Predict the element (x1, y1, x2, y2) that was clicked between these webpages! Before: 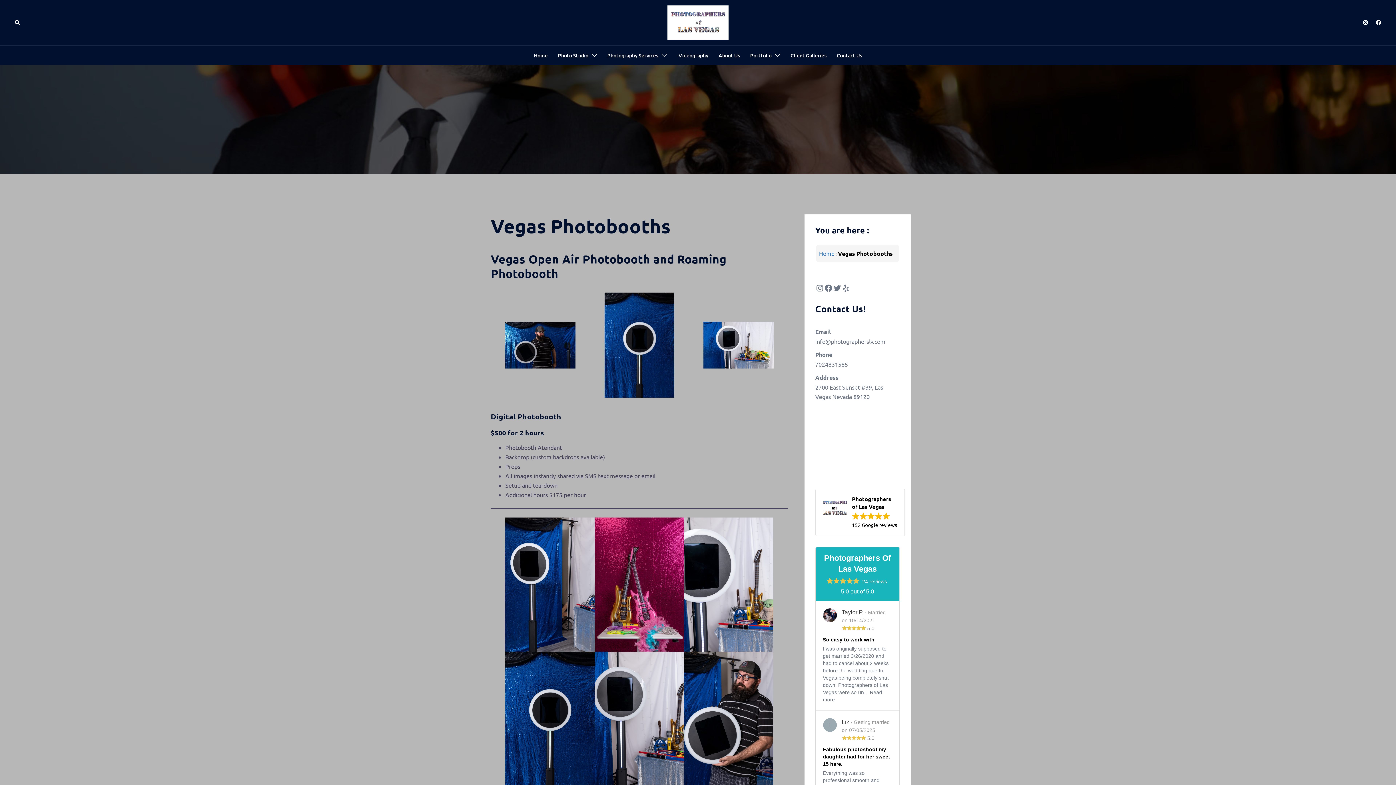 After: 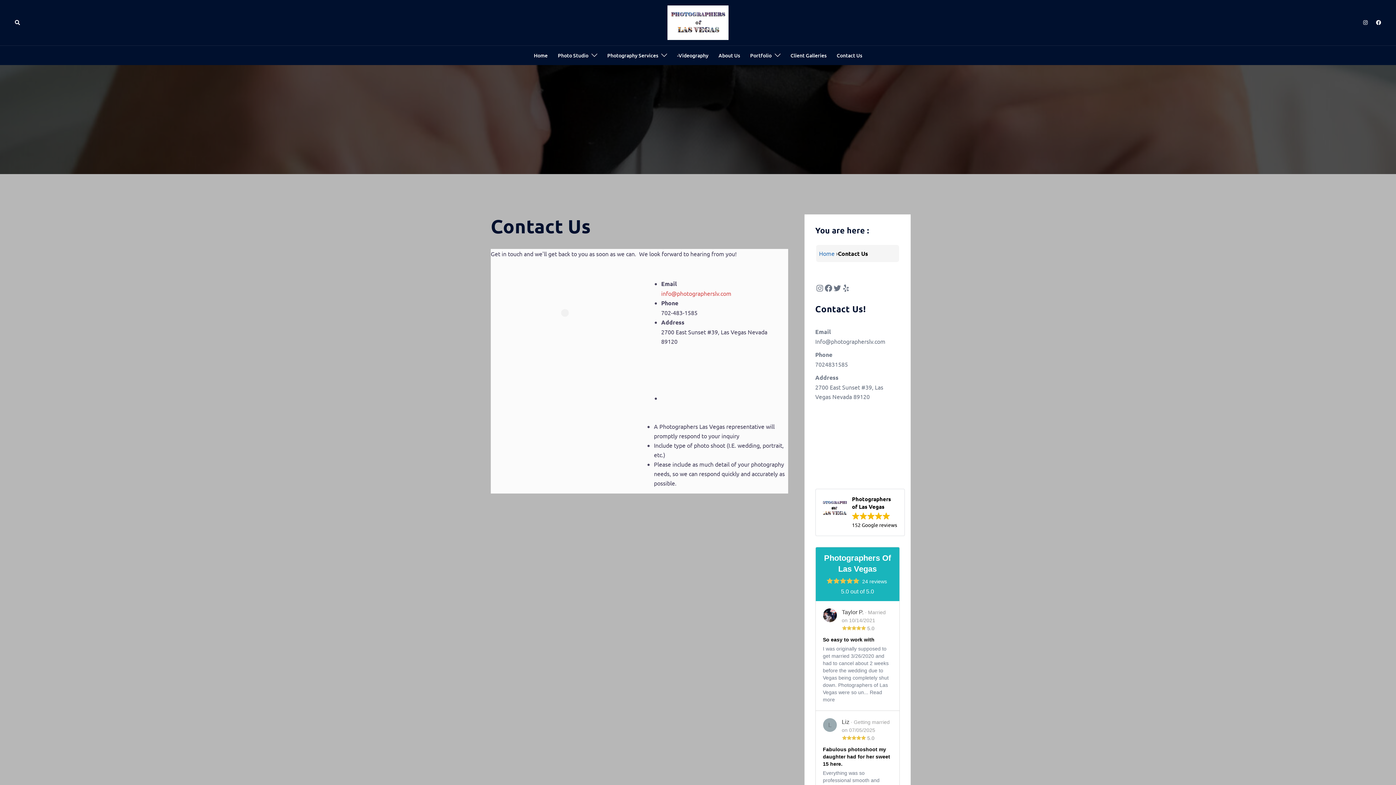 Action: bbox: (836, 51, 862, 59) label: Contact Us